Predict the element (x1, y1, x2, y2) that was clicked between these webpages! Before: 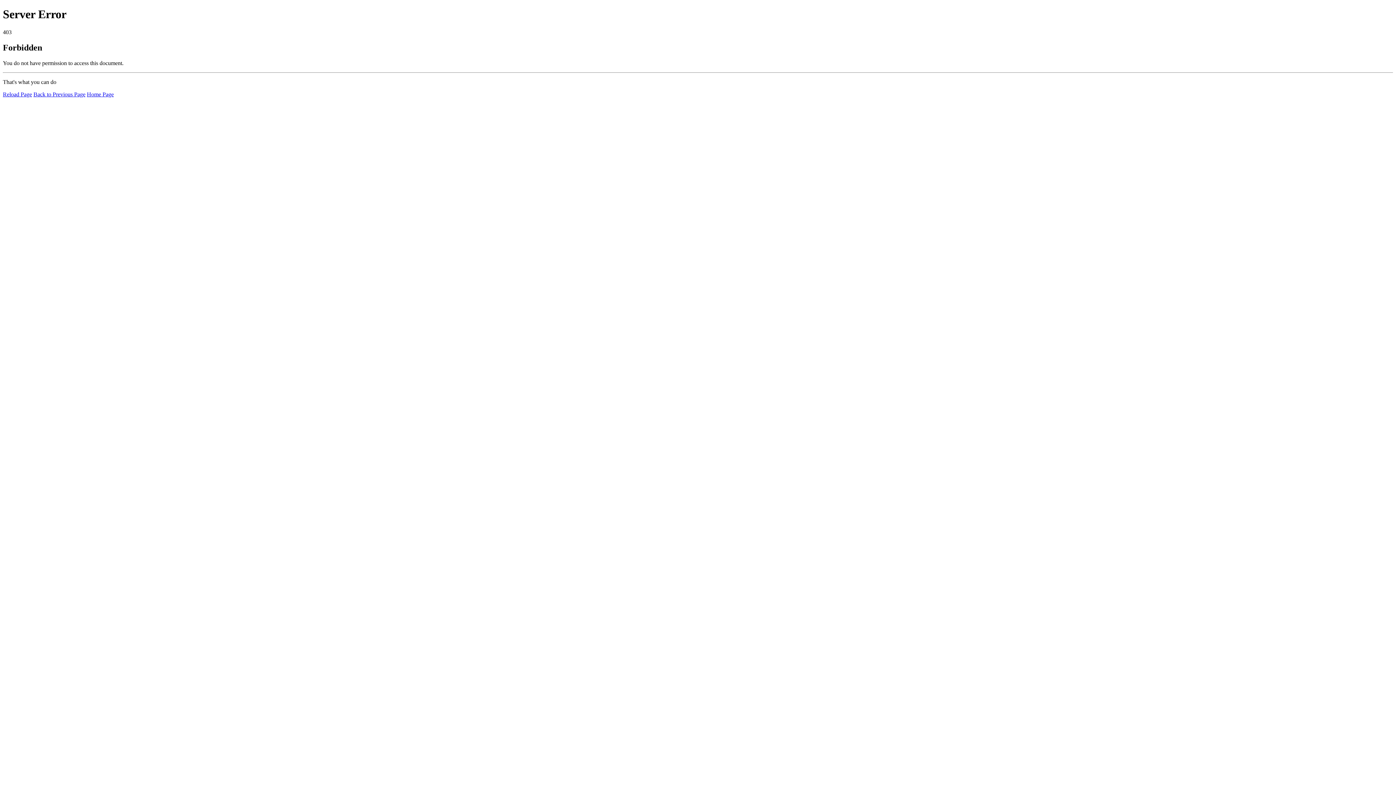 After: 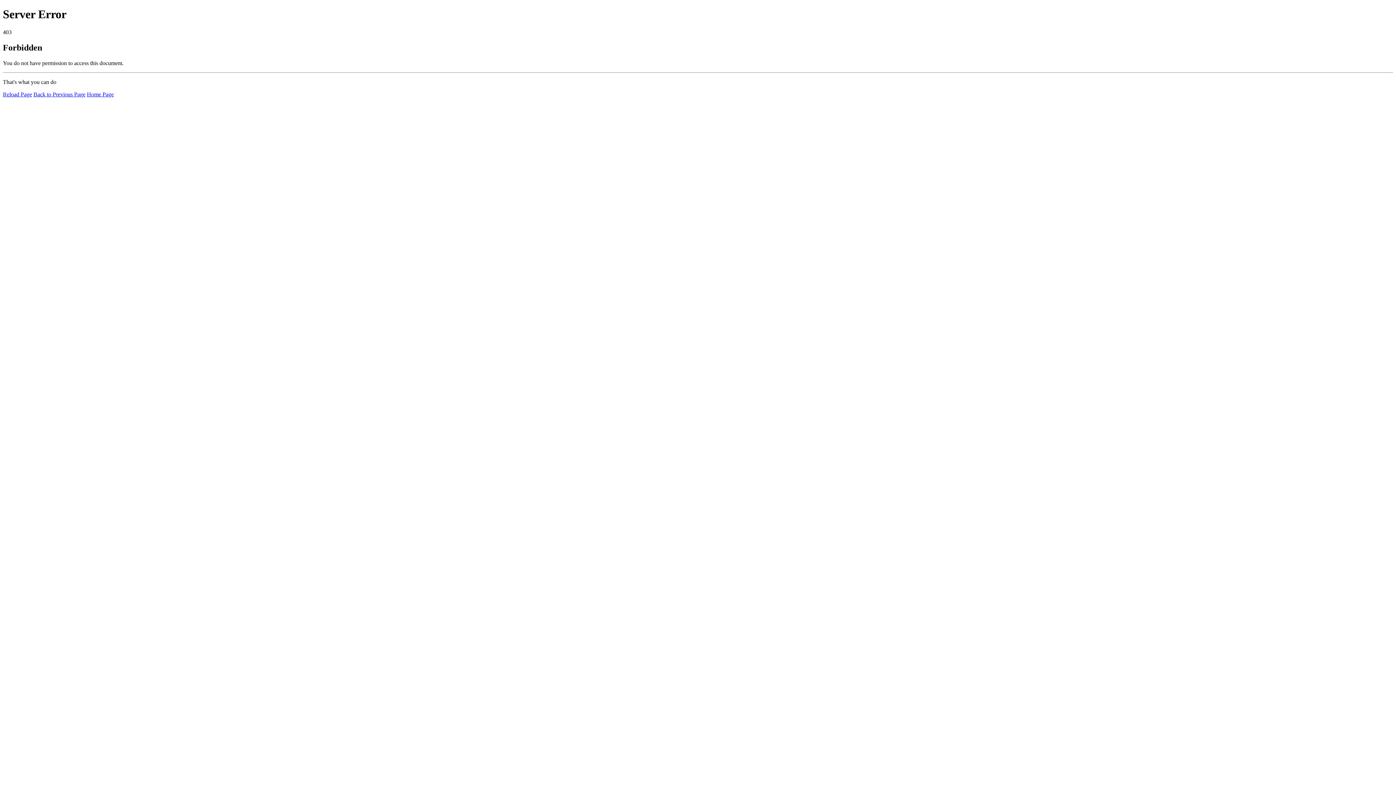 Action: bbox: (86, 91, 113, 97) label: Home Page